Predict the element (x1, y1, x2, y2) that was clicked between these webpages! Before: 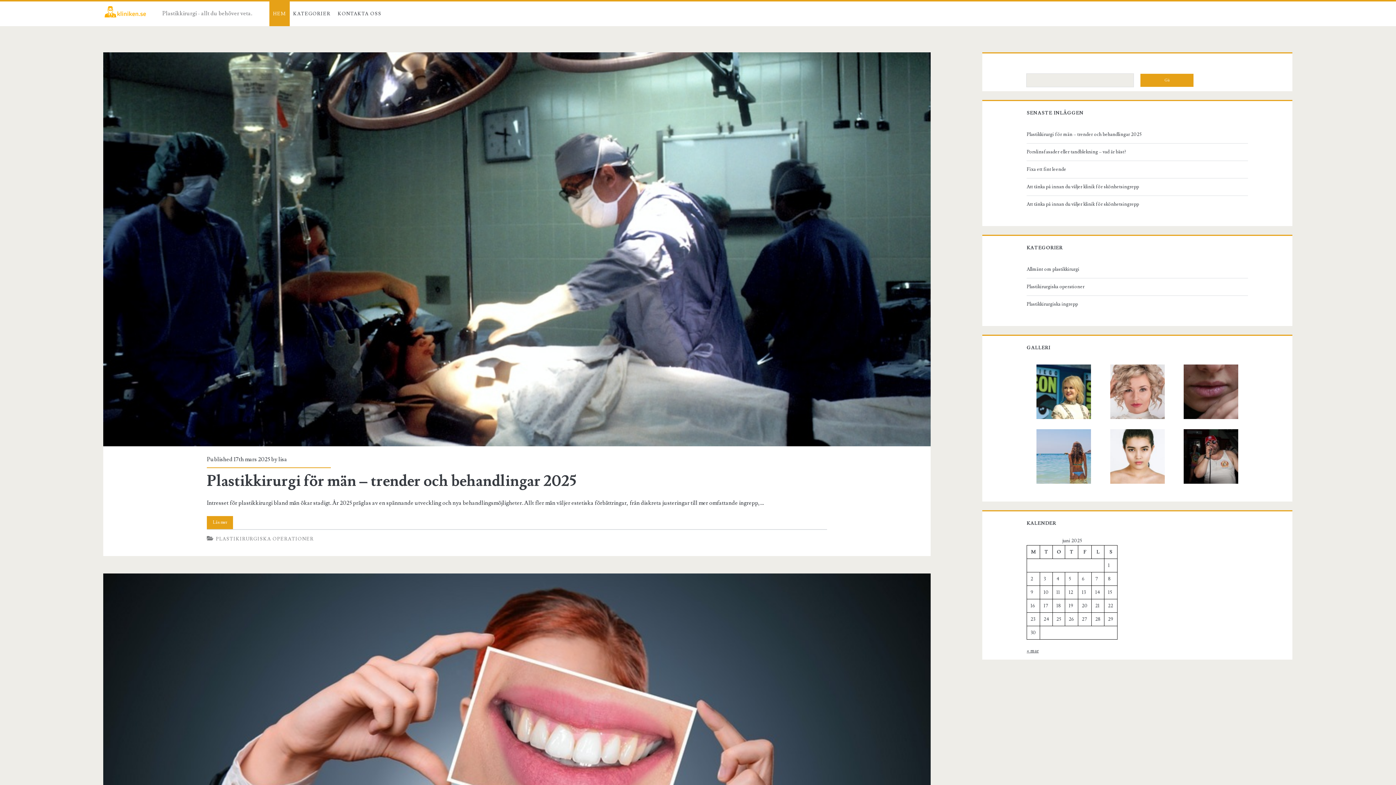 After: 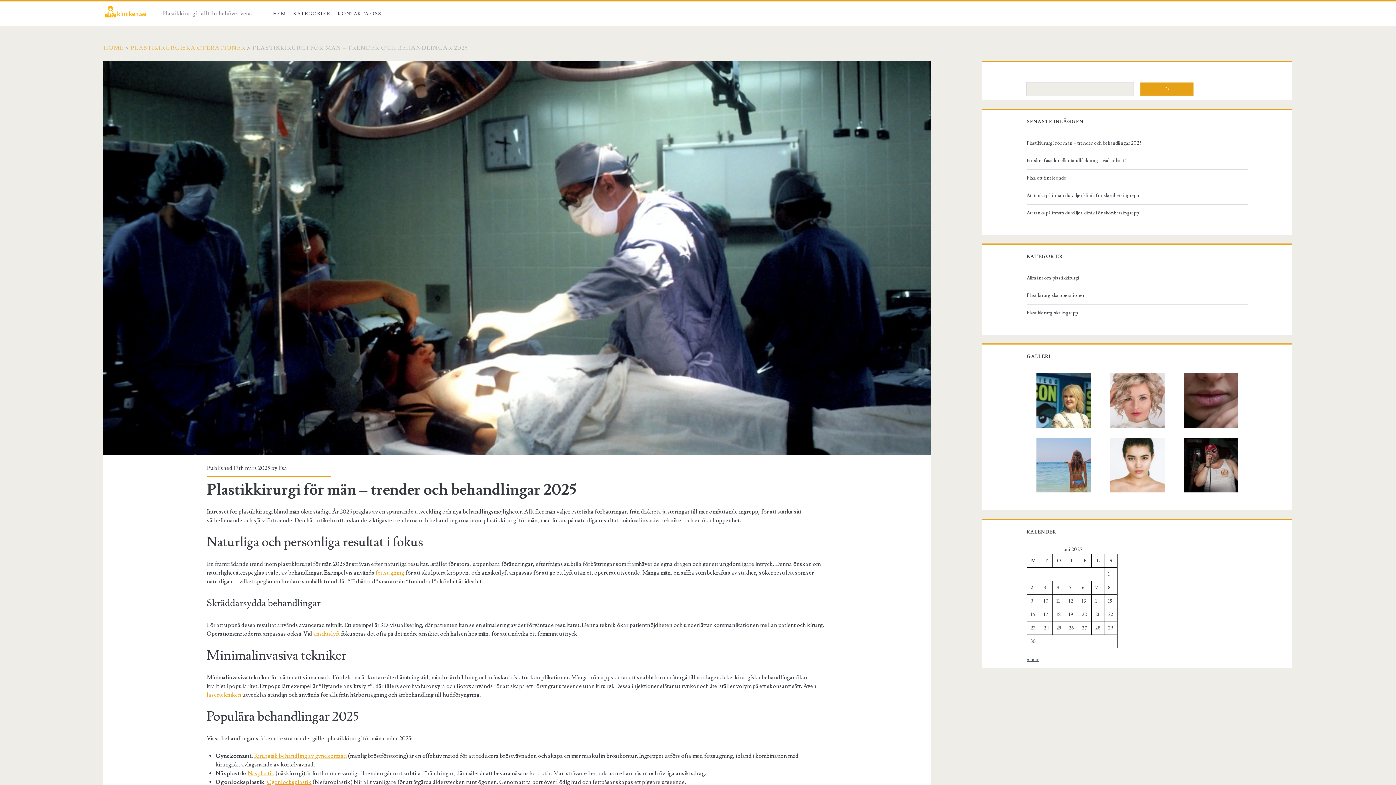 Action: label: Plastikkirurgi för män – trender och behandlingar 2025 bbox: (103, 52, 930, 446)